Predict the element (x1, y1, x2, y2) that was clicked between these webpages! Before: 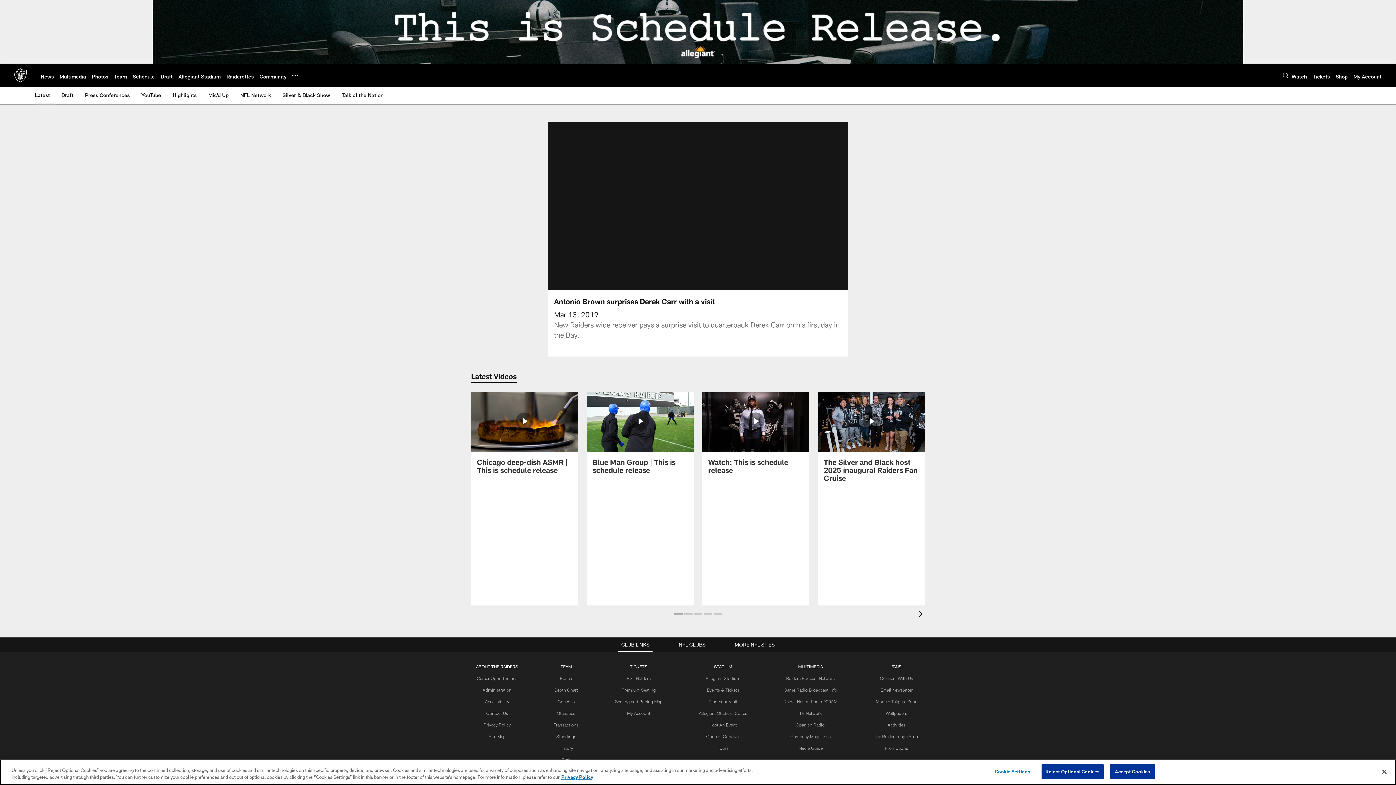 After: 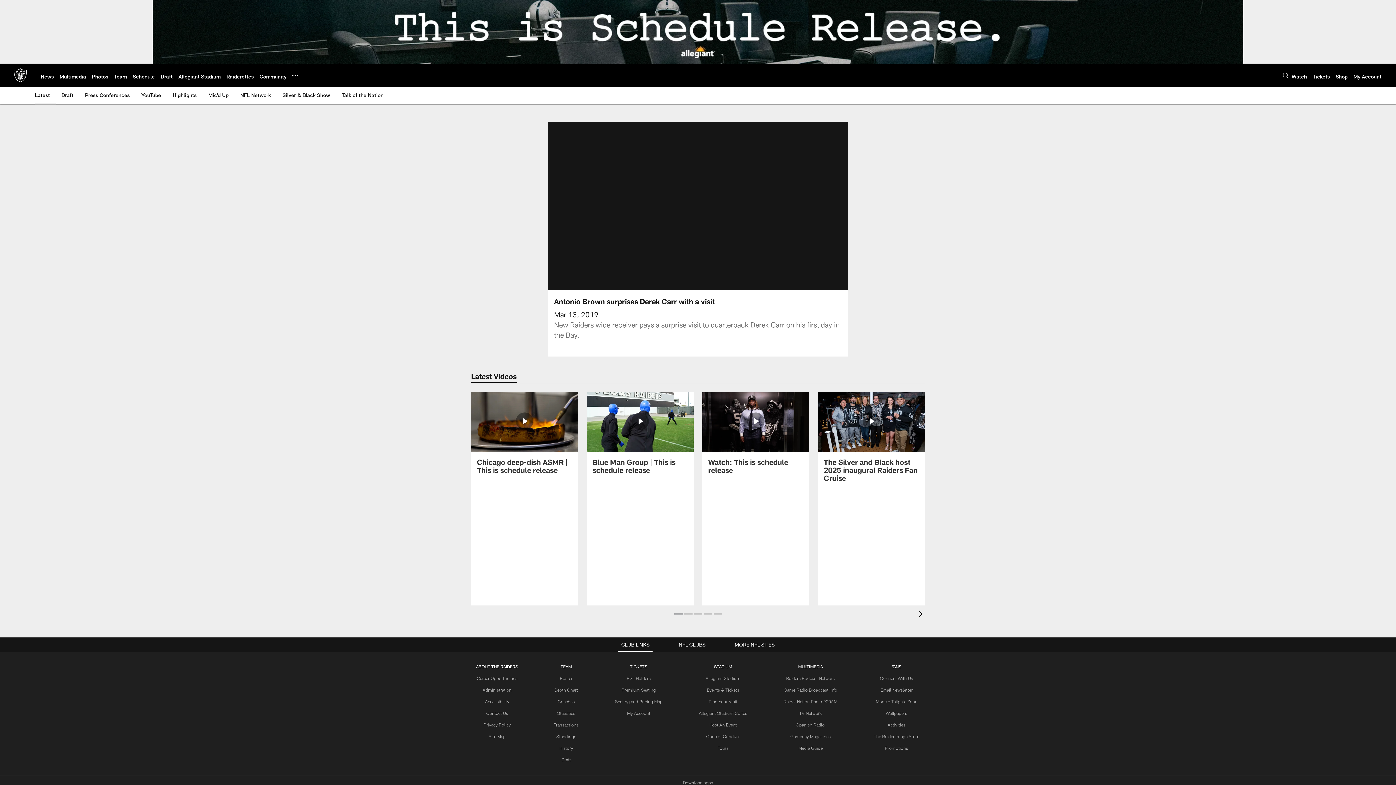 Action: bbox: (1110, 764, 1155, 779) label: Accept Cookies